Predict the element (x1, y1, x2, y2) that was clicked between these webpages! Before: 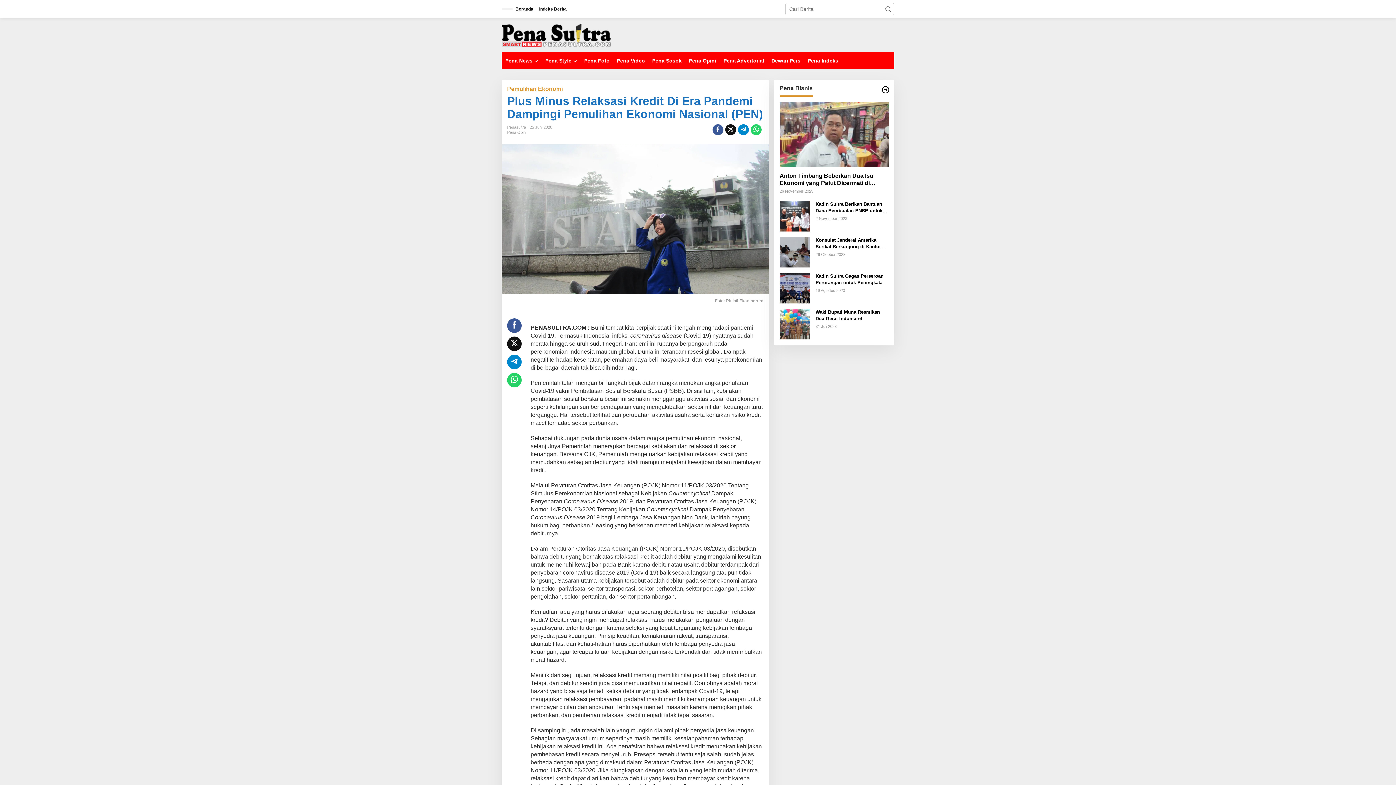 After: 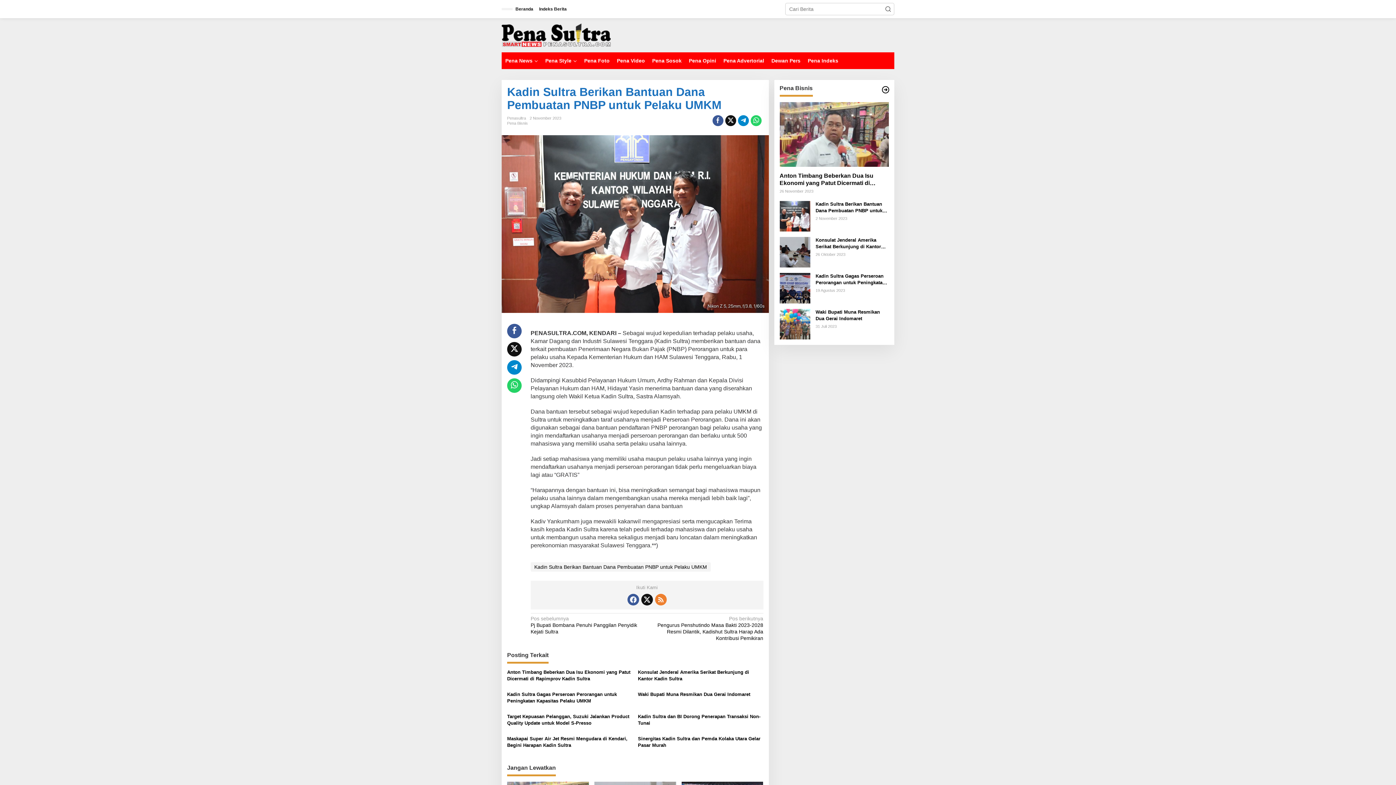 Action: bbox: (815, 201, 889, 214) label: Kadin Sultra Berikan Bantuan Dana Pembuatan PNBP untuk Pelaku UMKM